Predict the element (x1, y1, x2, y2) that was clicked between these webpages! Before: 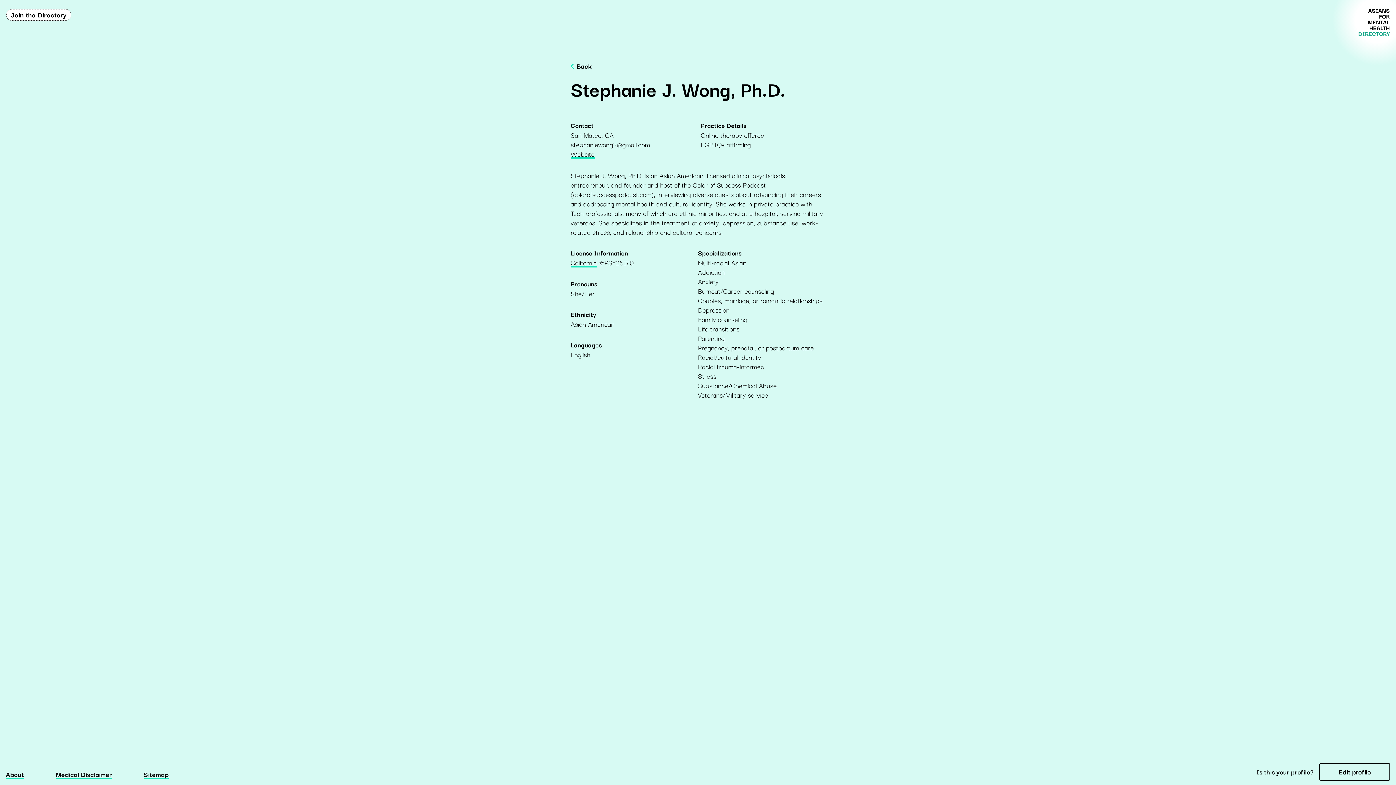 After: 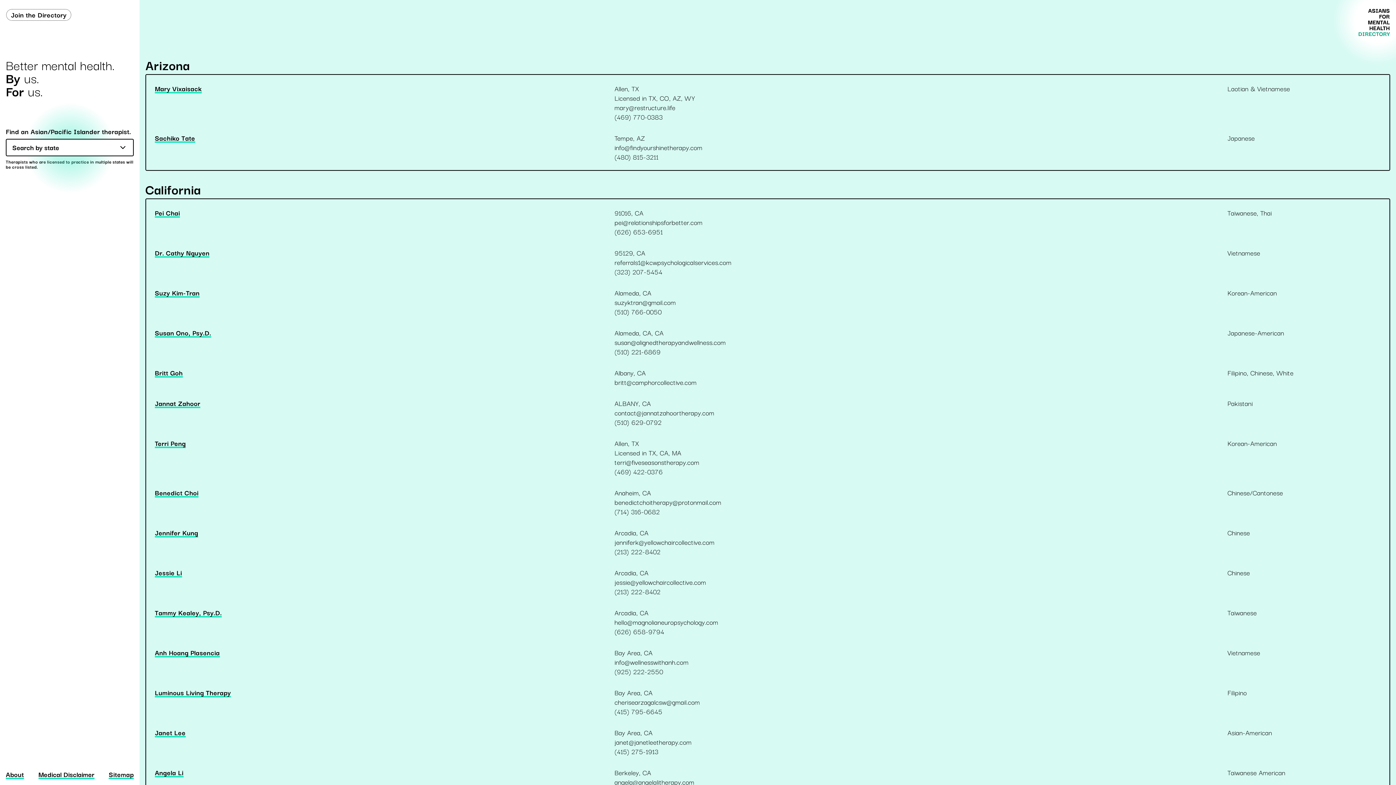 Action: bbox: (1358, 8, 1390, 36)